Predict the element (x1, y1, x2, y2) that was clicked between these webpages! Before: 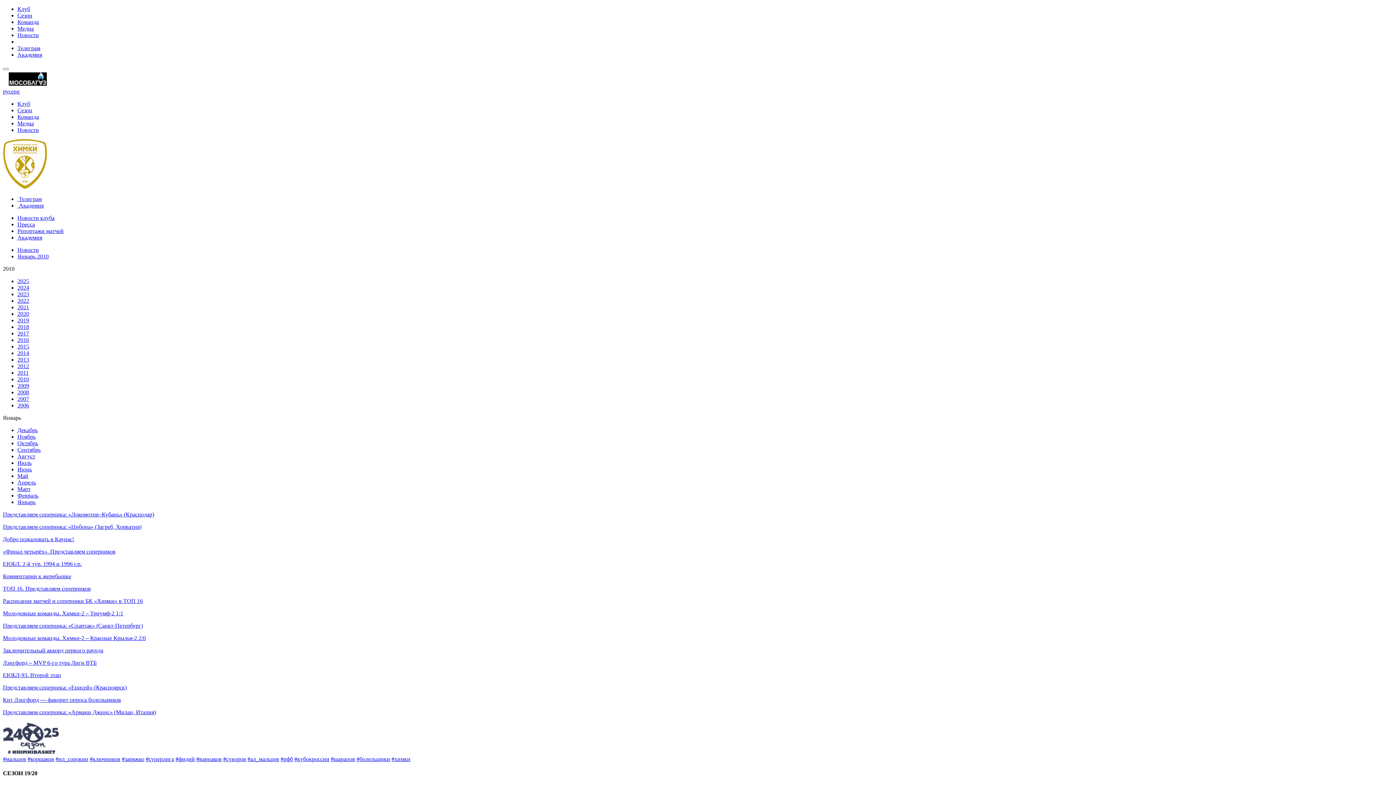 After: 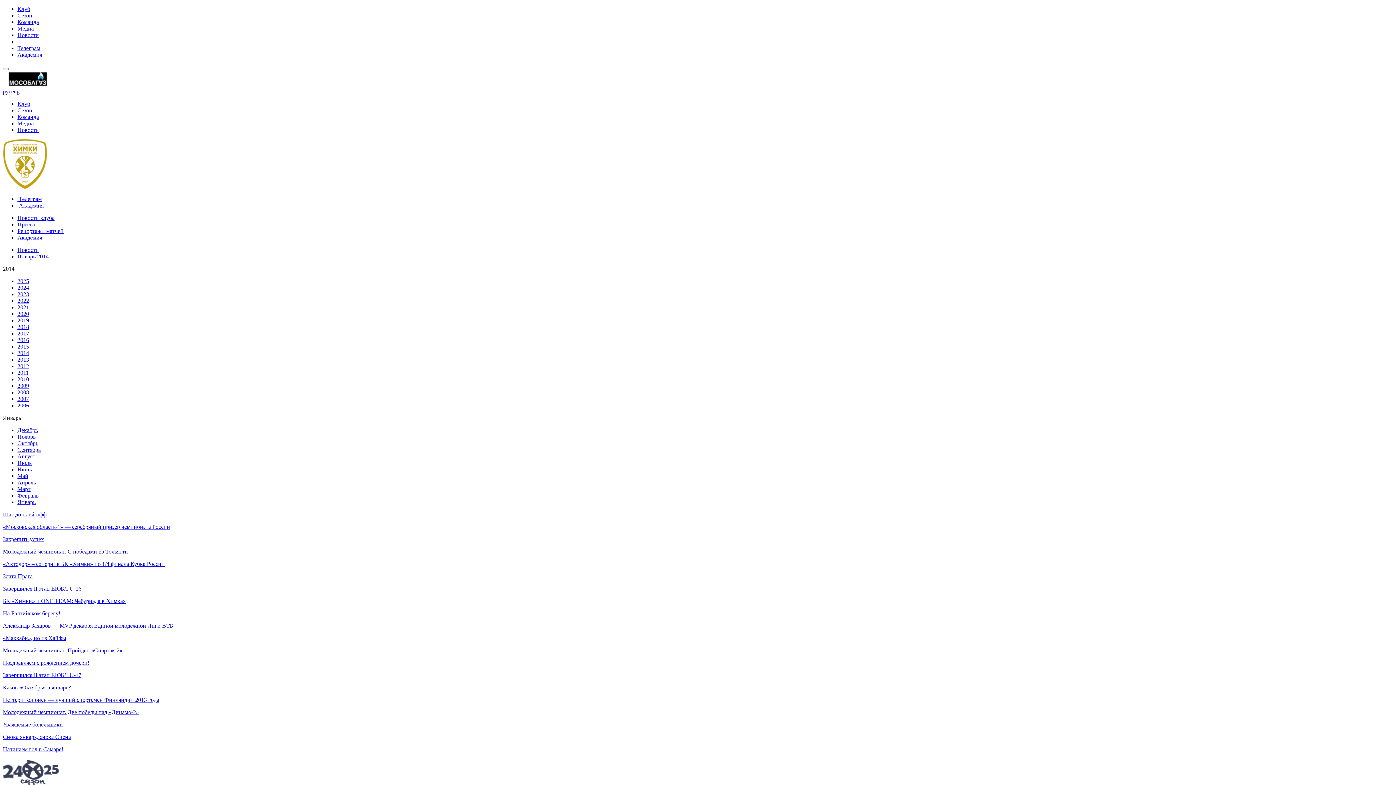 Action: label: 2014 bbox: (17, 350, 29, 356)